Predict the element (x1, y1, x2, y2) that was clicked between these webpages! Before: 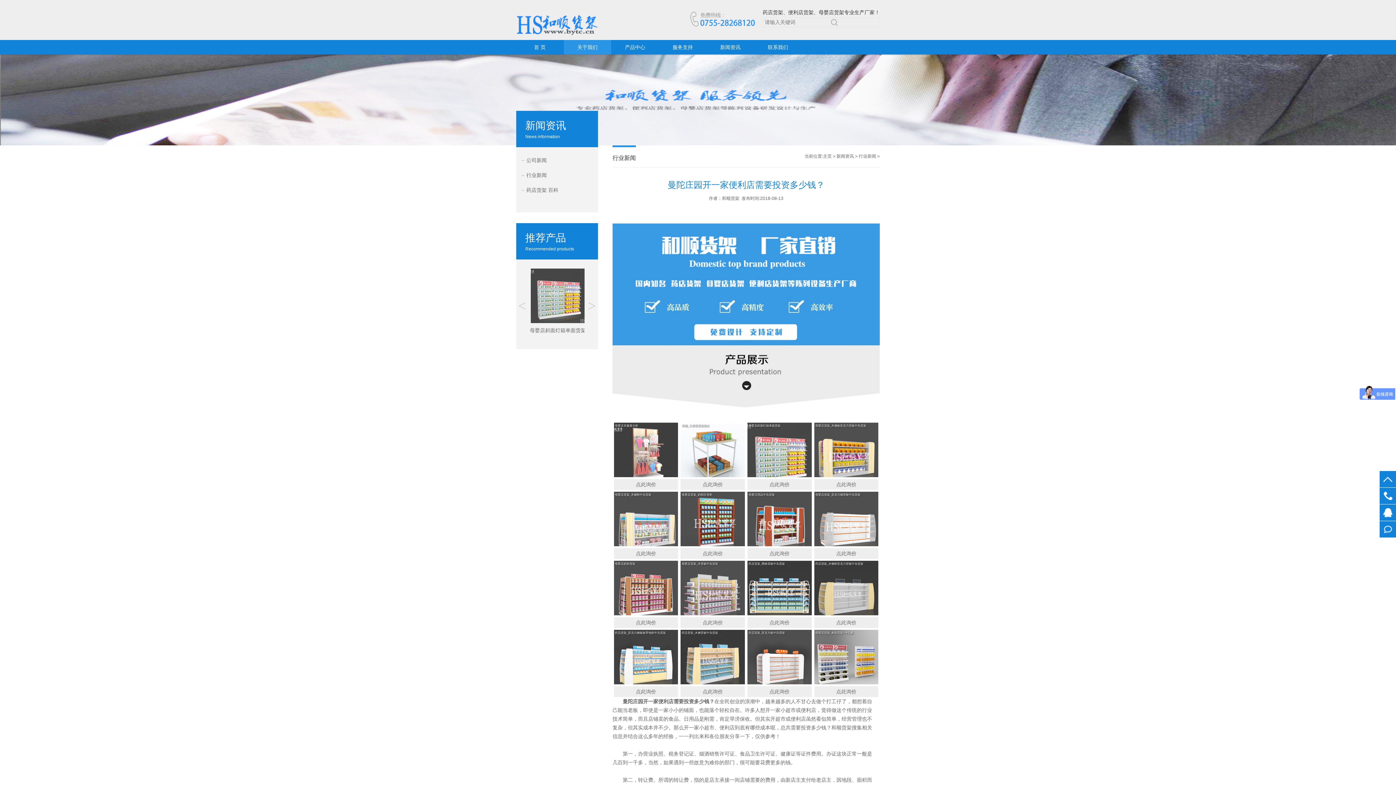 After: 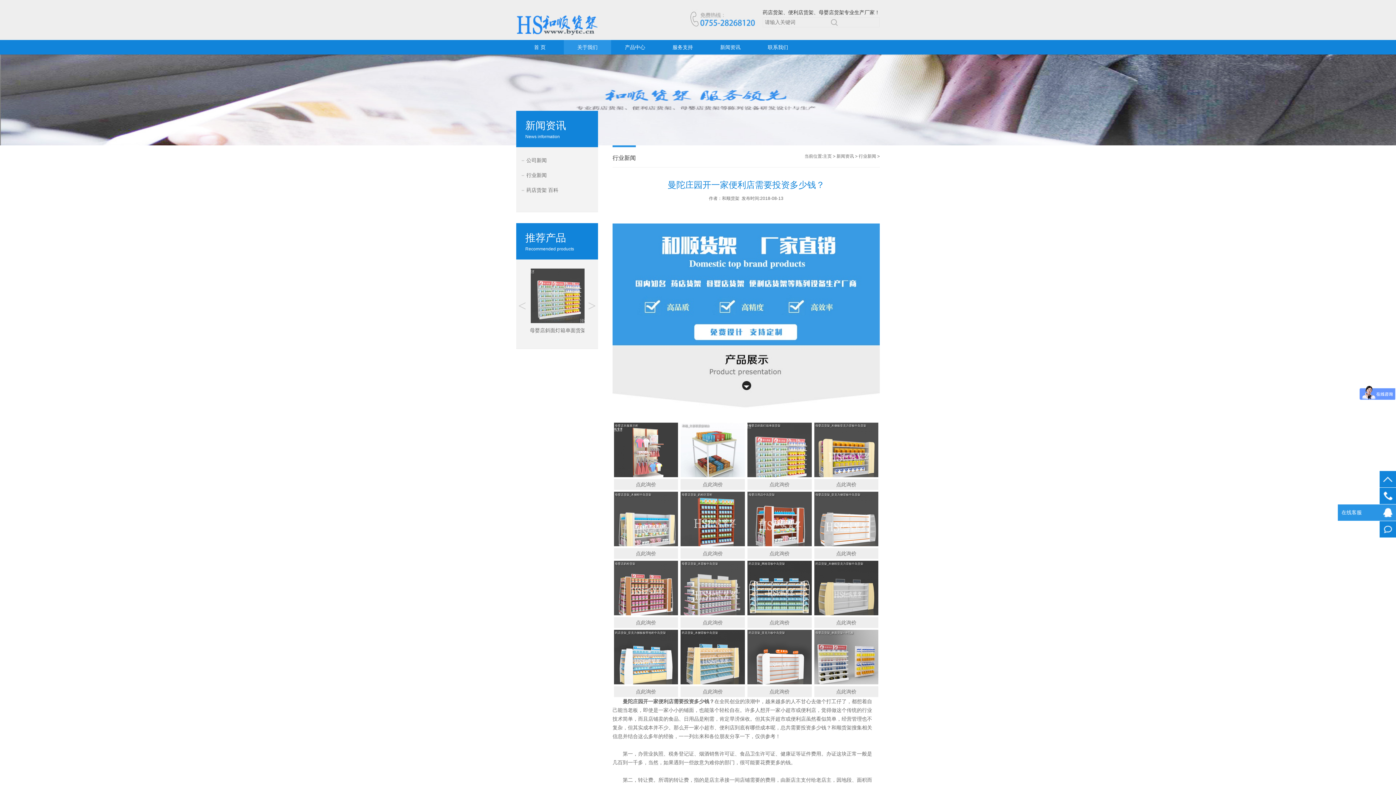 Action: bbox: (1380, 504, 1396, 521) label: 在线客服